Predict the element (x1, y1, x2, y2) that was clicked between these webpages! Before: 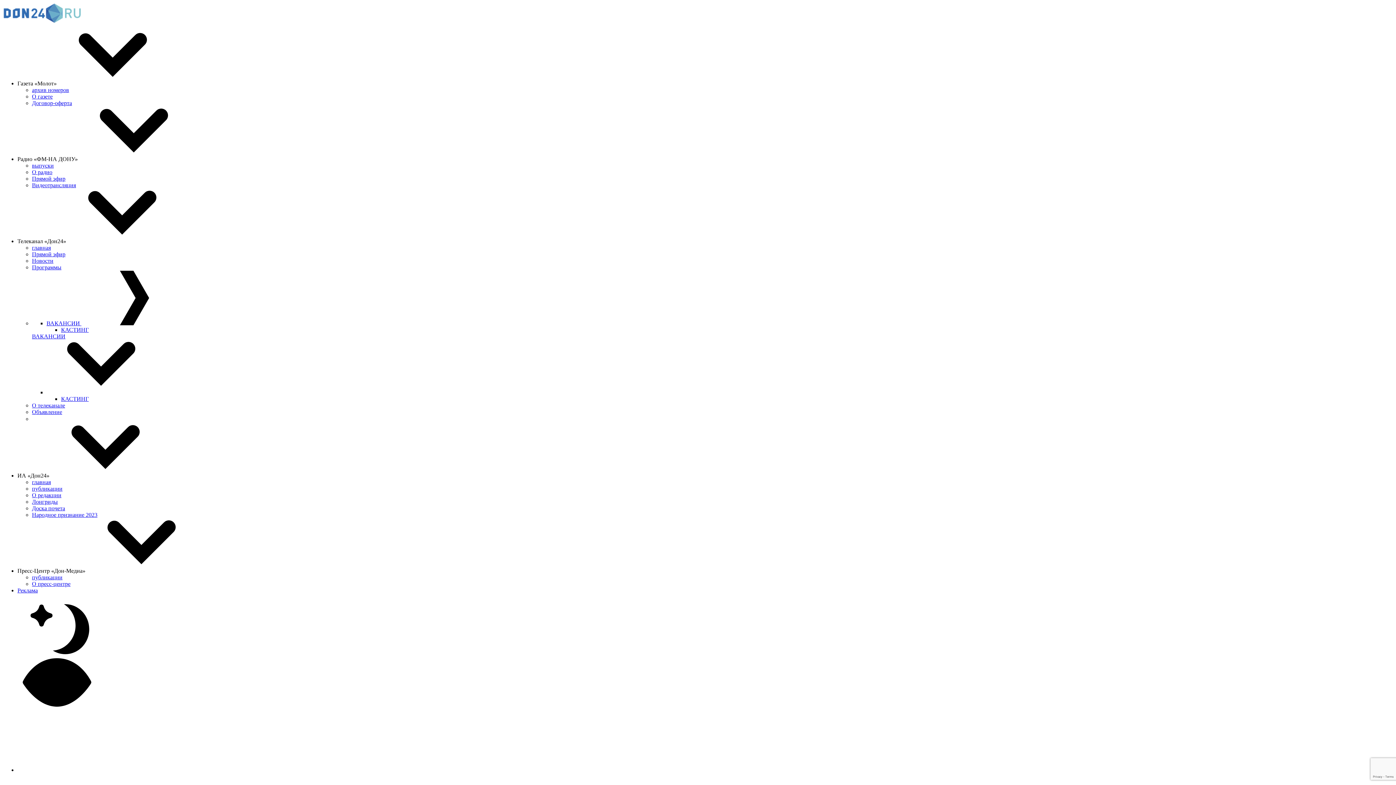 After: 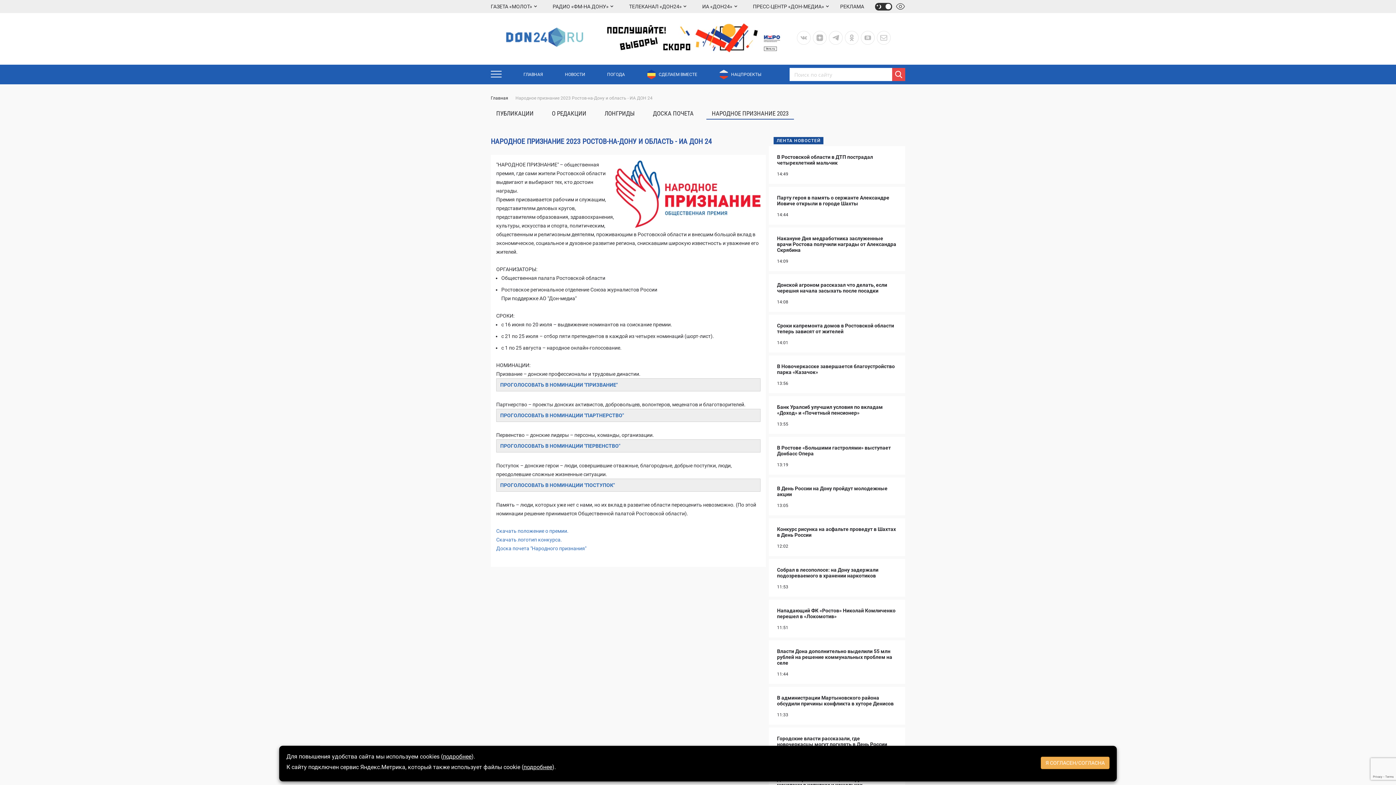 Action: label: Народное признание 2023 bbox: (32, 512, 97, 518)